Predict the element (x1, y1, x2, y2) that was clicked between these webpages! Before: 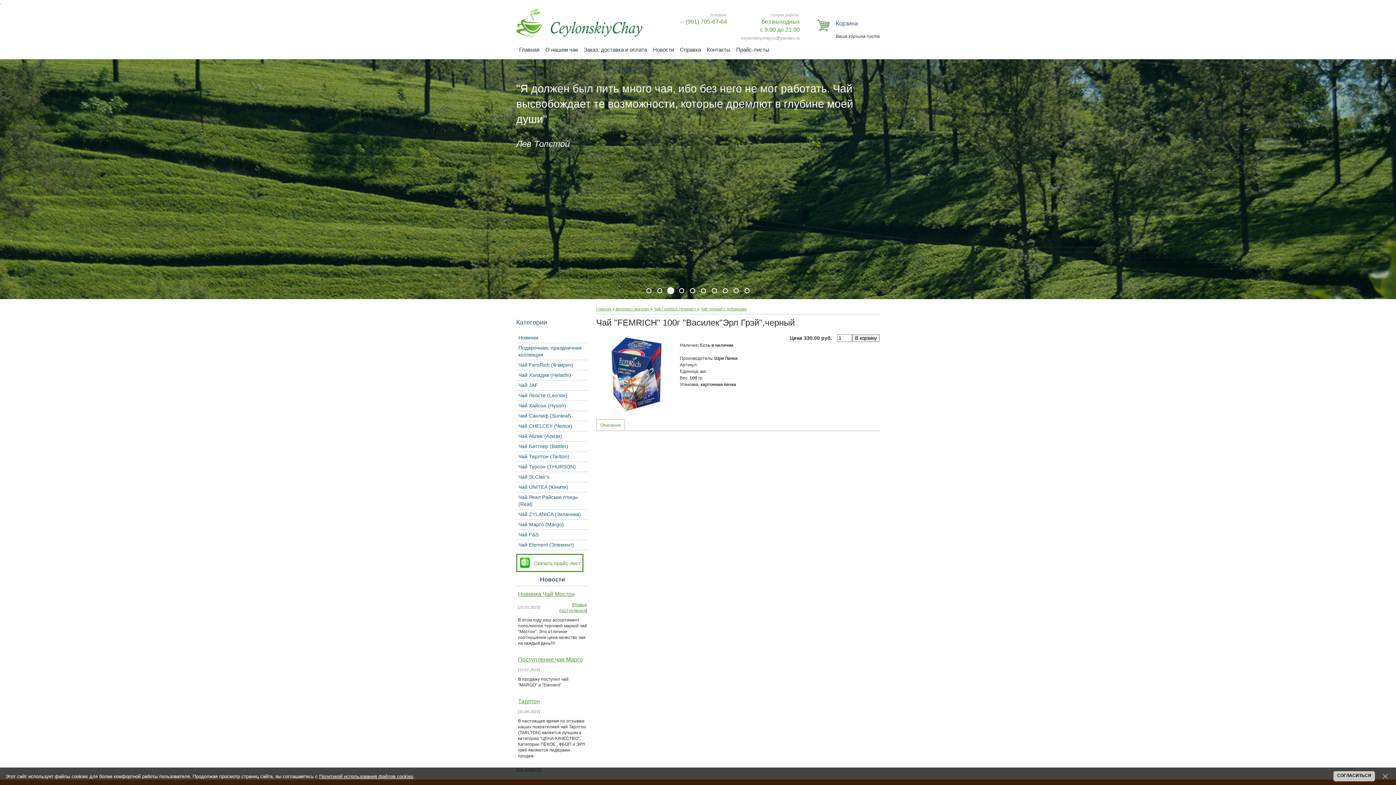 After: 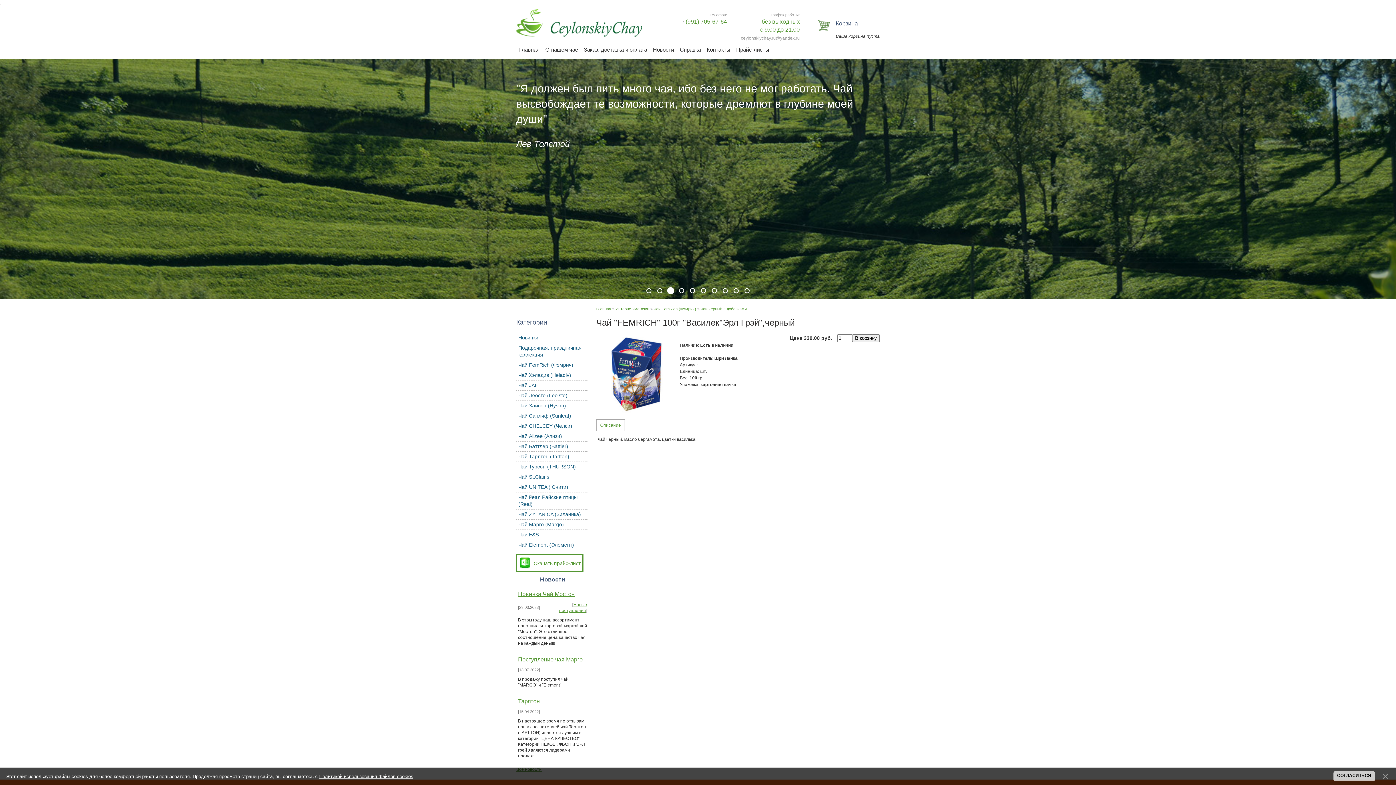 Action: label: Описание bbox: (600, 422, 621, 428)